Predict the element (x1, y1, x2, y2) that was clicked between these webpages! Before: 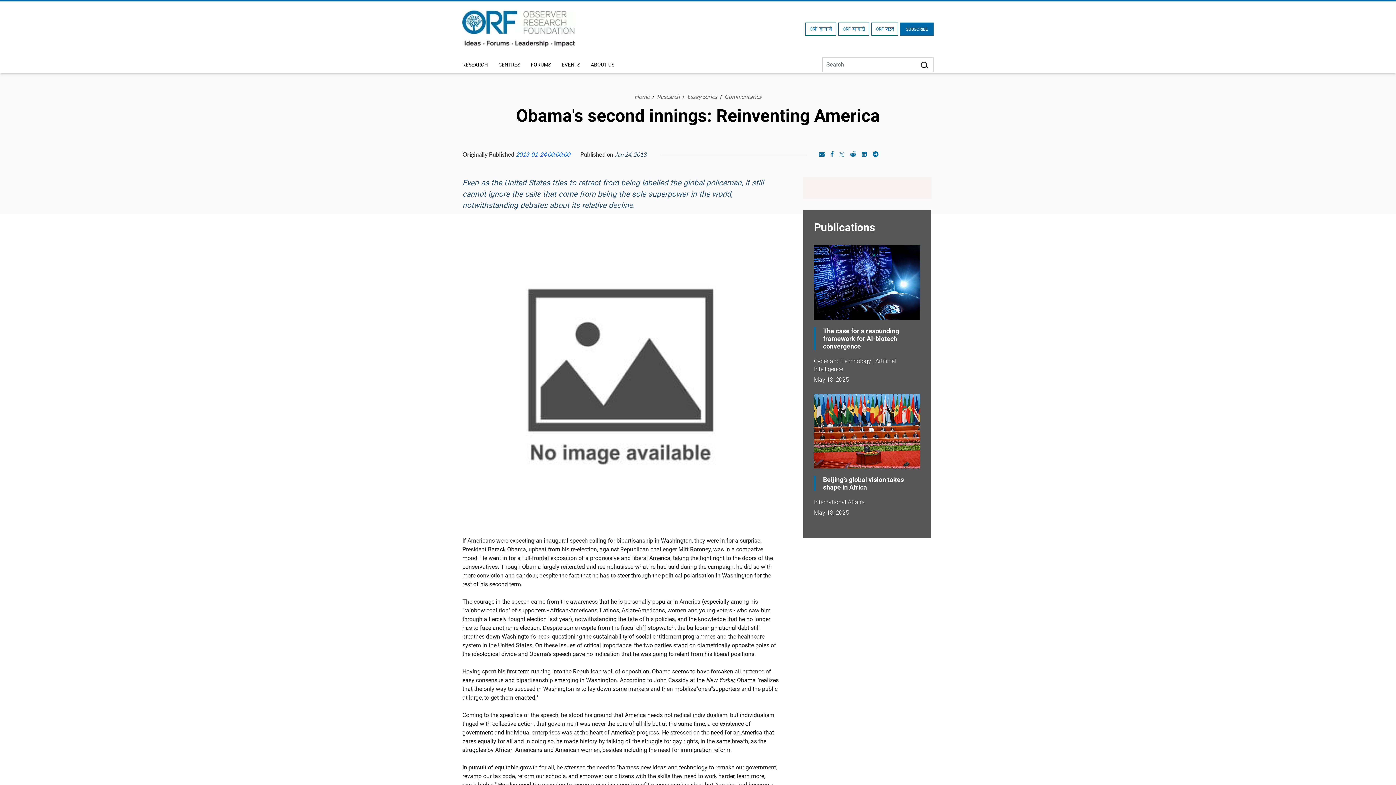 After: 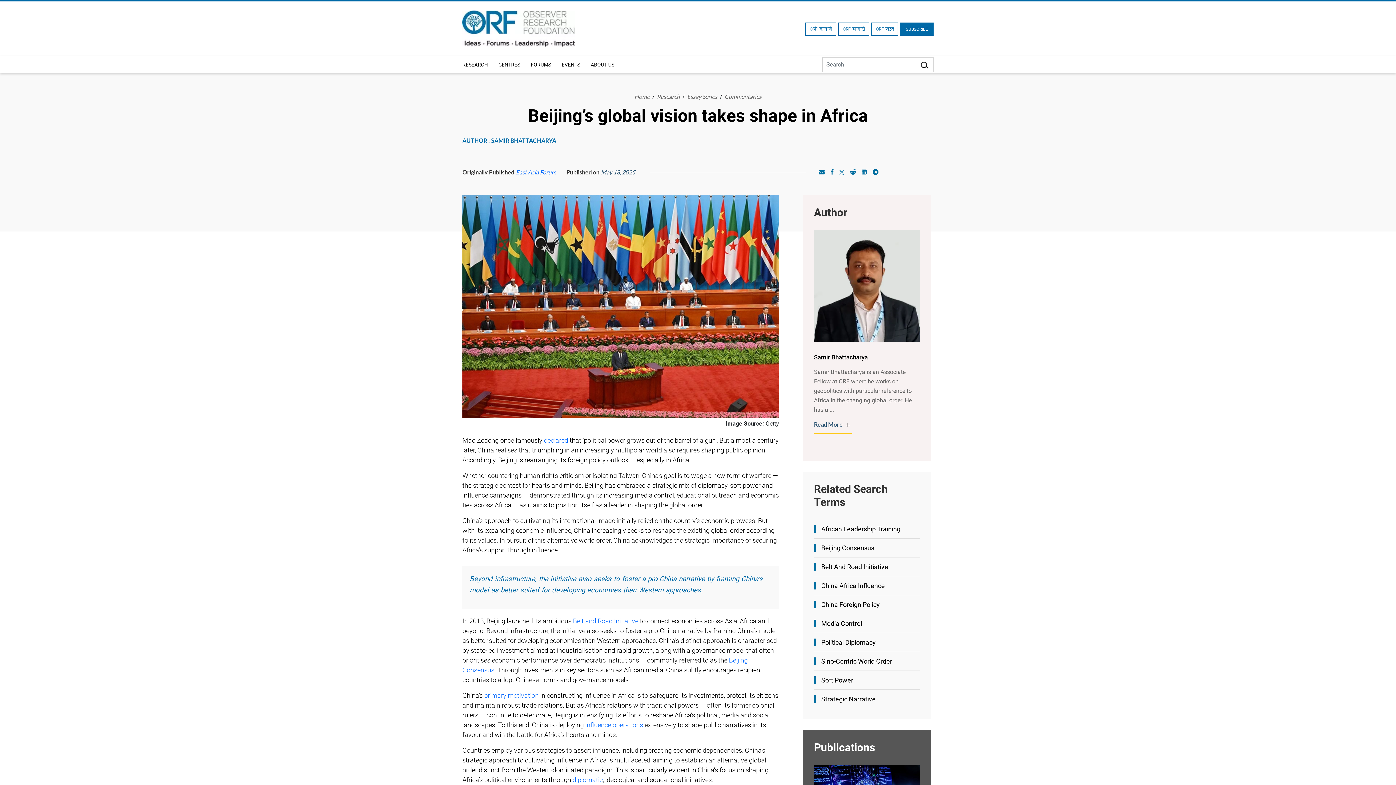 Action: bbox: (814, 427, 920, 434)